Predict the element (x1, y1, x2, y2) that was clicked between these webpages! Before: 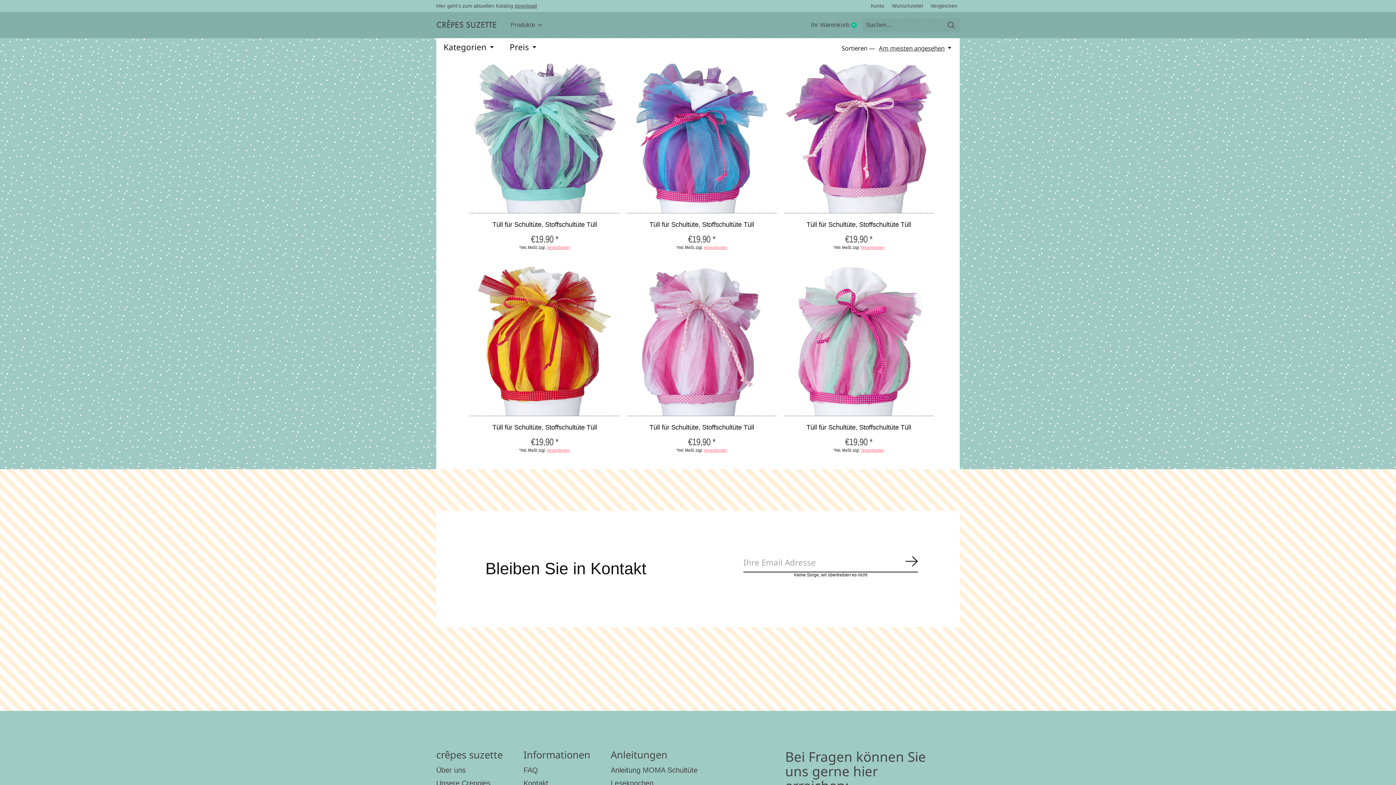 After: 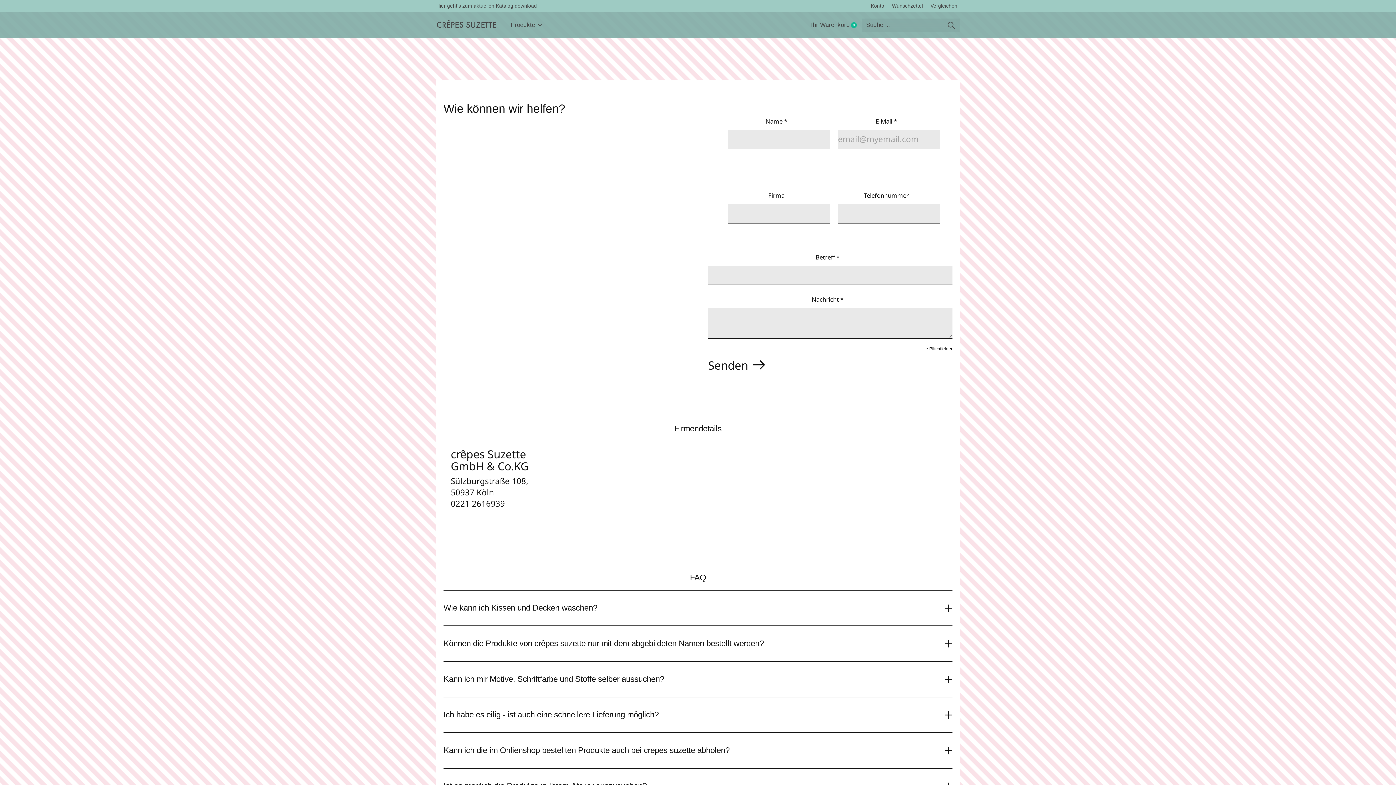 Action: label: Kontakt bbox: (523, 779, 548, 787)